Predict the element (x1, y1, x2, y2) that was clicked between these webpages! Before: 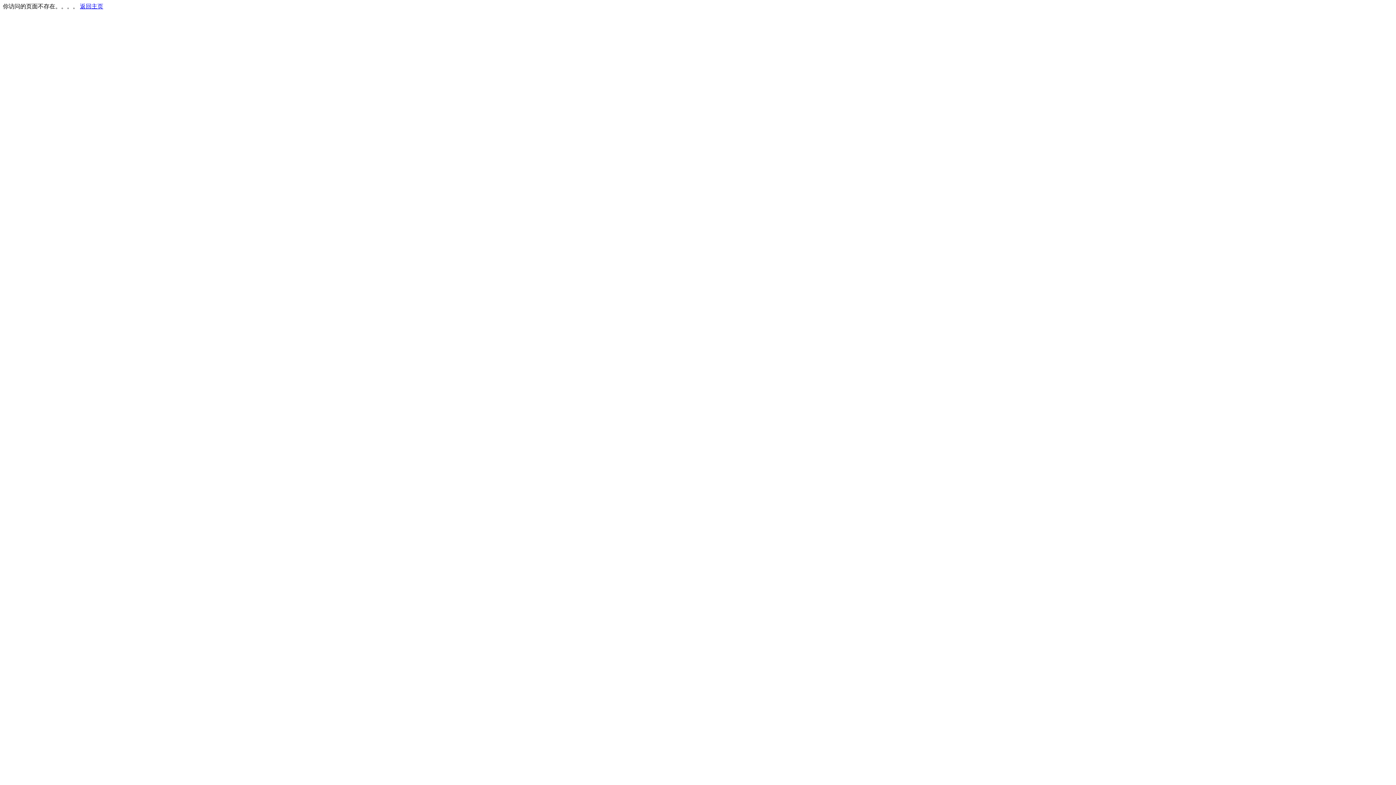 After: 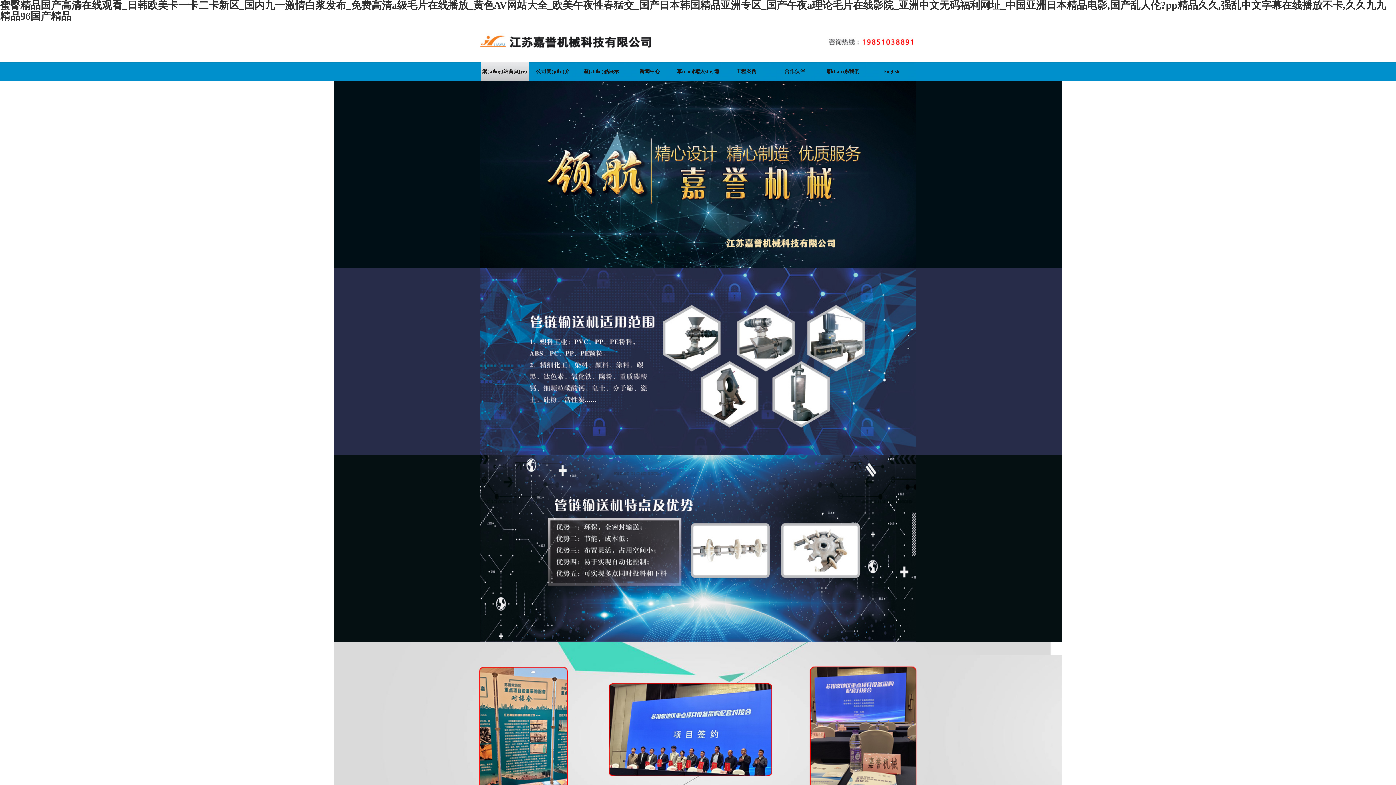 Action: label: 返回主页 bbox: (80, 3, 103, 9)